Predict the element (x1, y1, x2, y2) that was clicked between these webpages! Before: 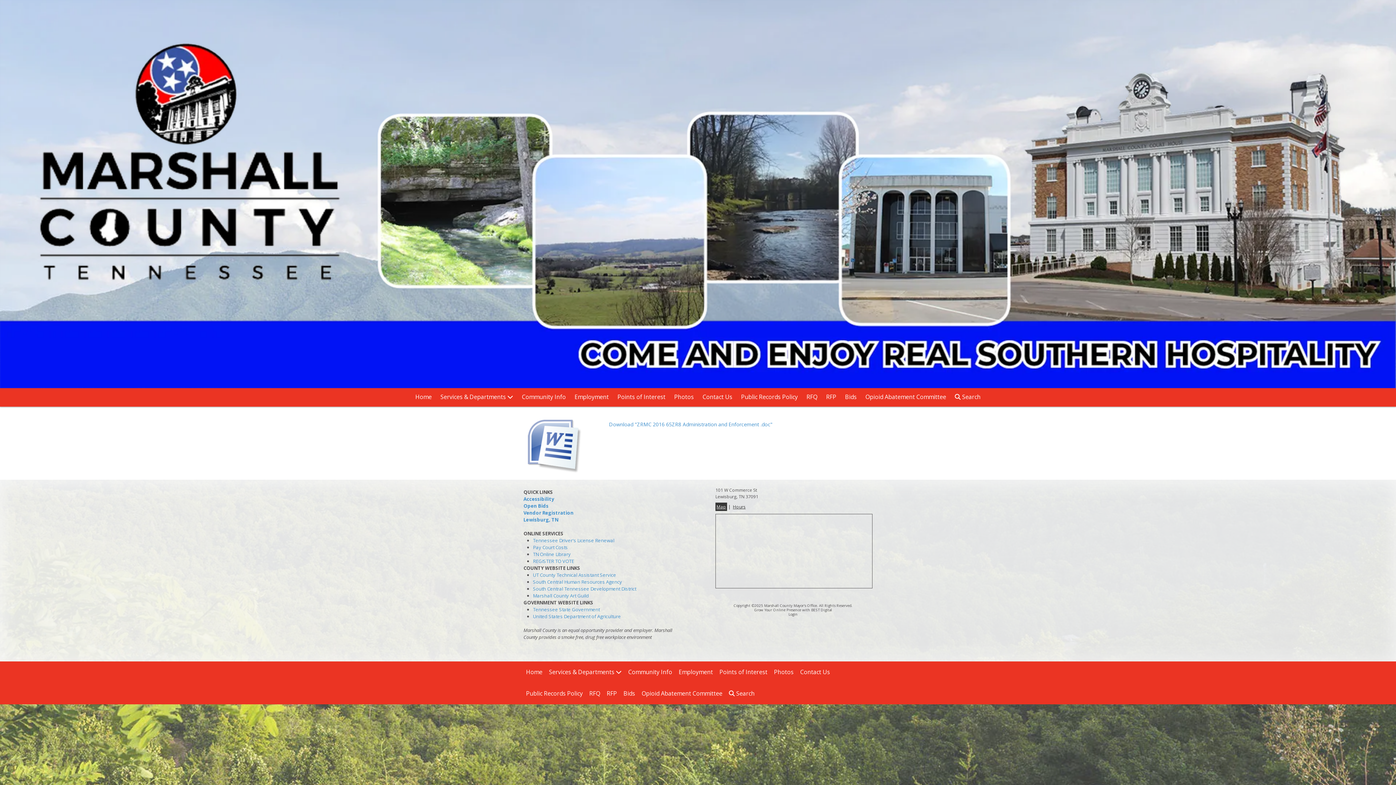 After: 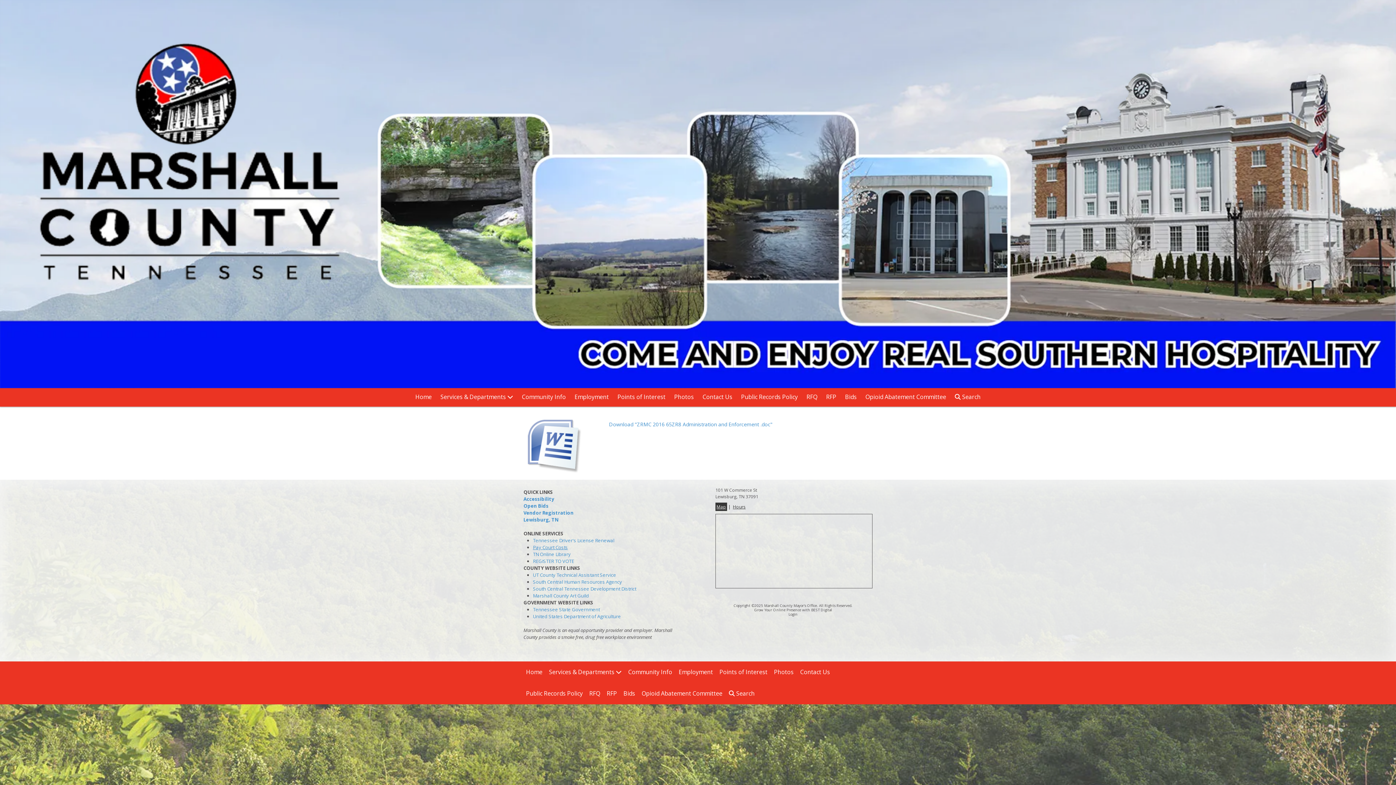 Action: bbox: (533, 544, 568, 550) label: Pay Court Costs